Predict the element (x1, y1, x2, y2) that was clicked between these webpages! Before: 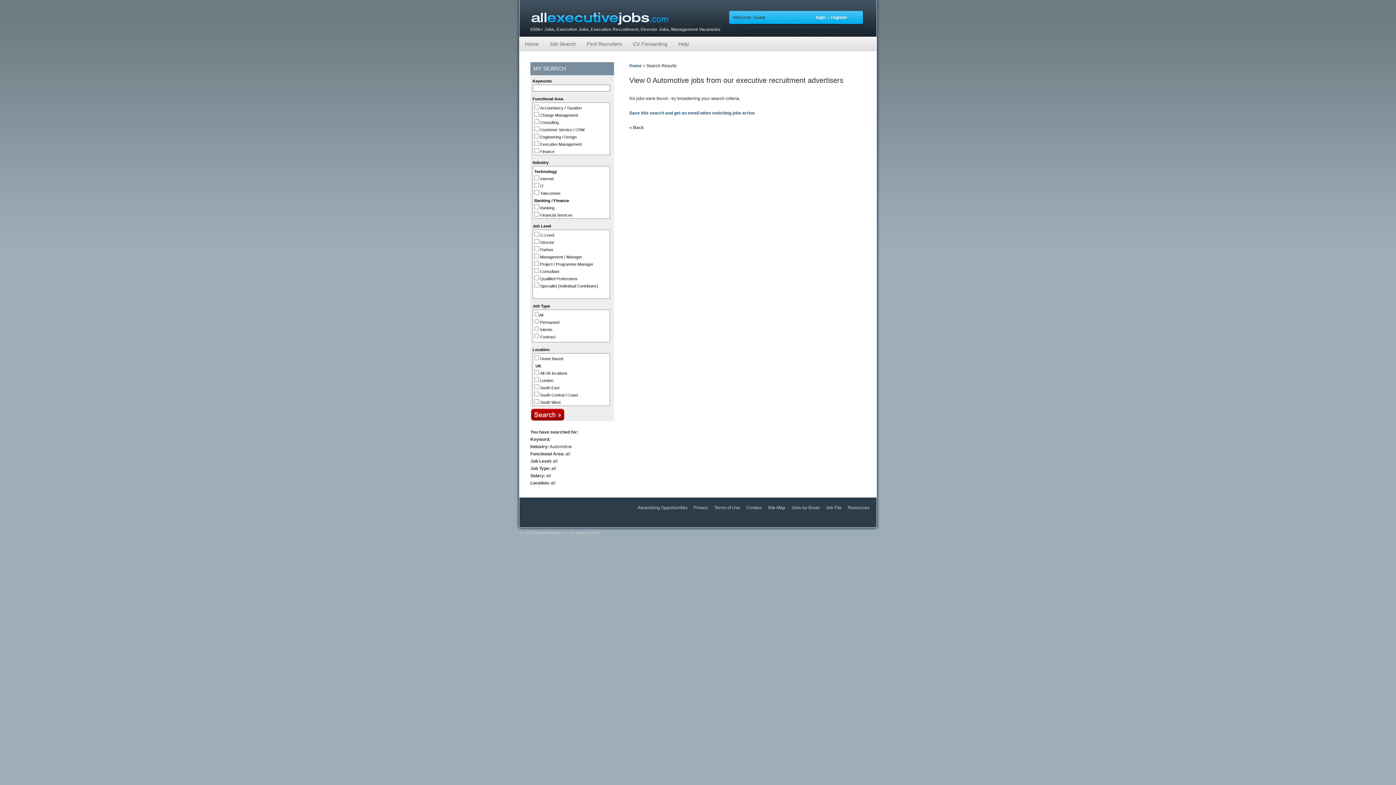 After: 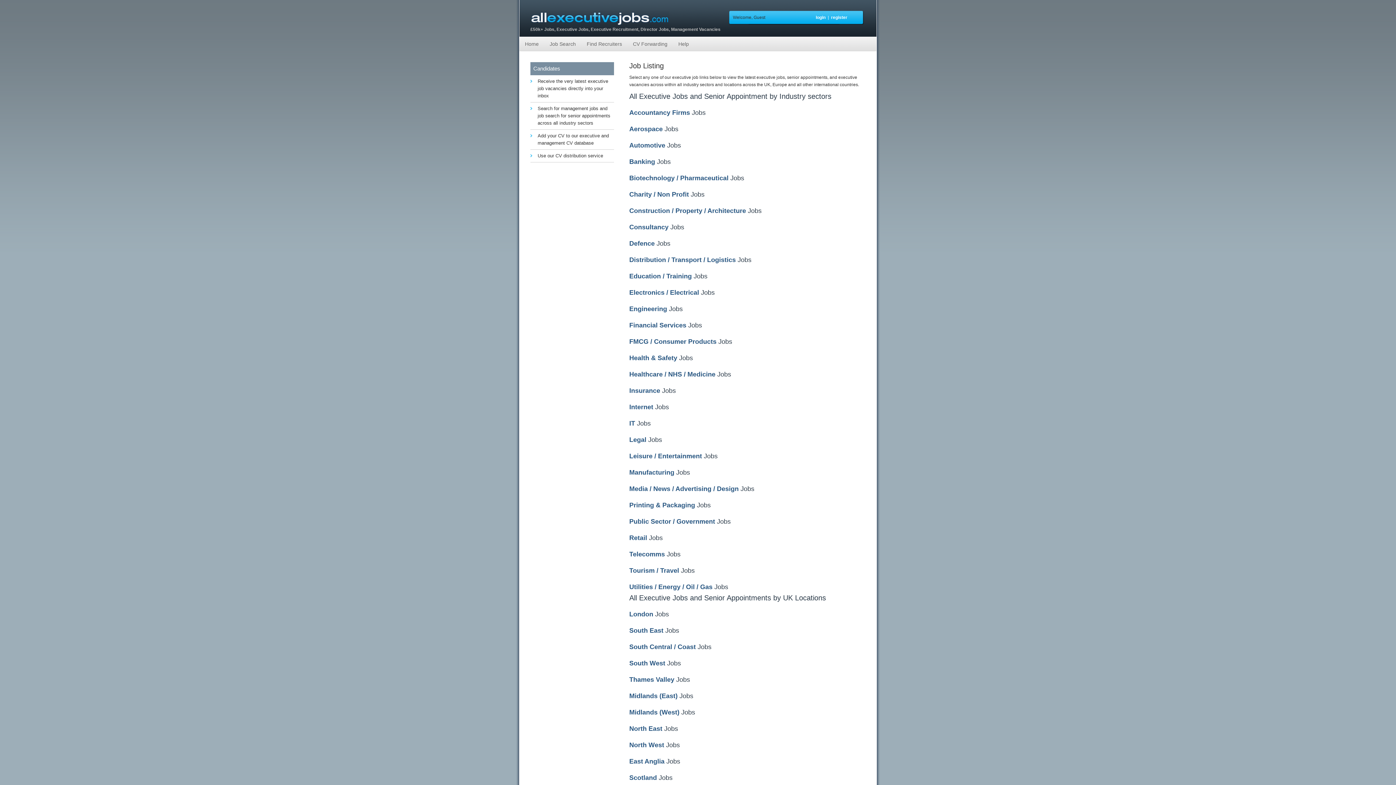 Action: bbox: (824, 505, 846, 510) label: Job File 